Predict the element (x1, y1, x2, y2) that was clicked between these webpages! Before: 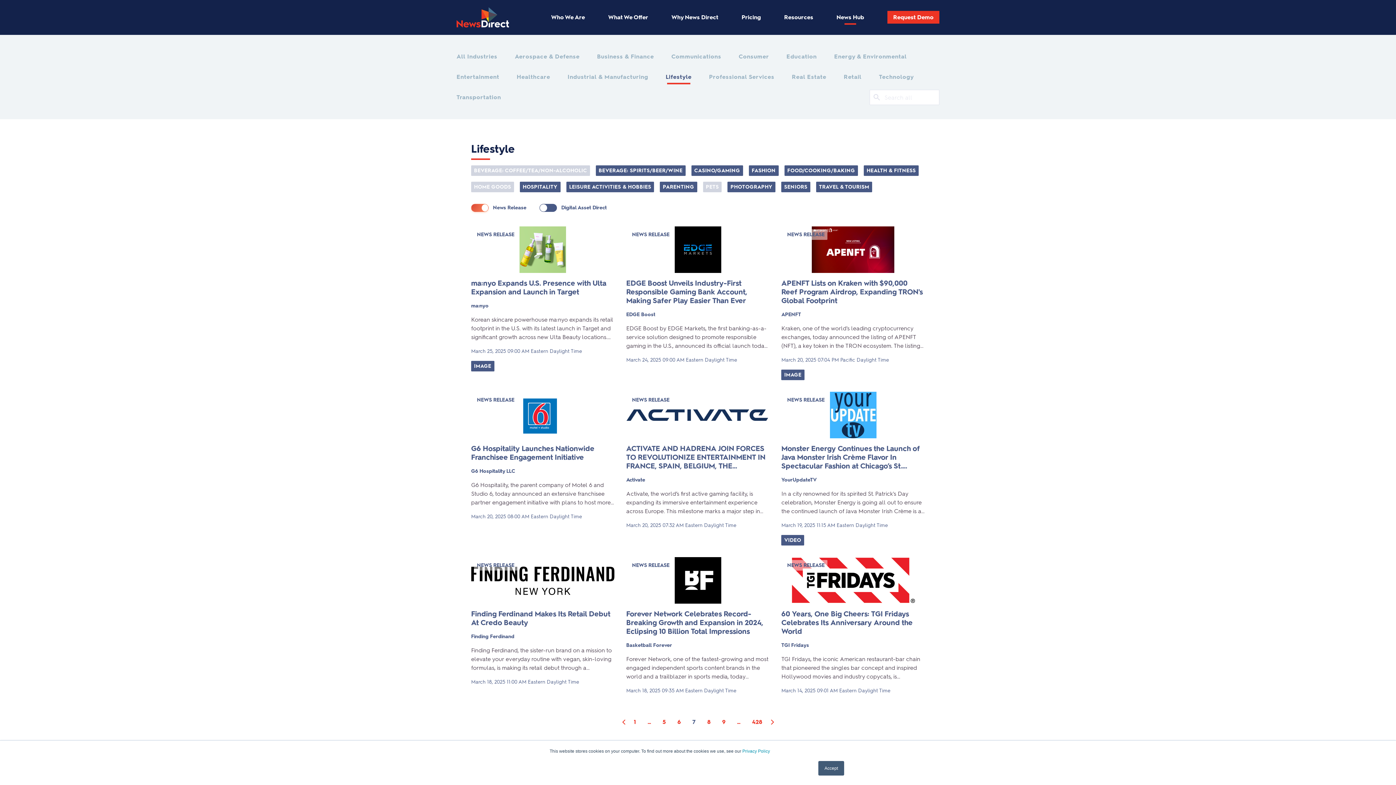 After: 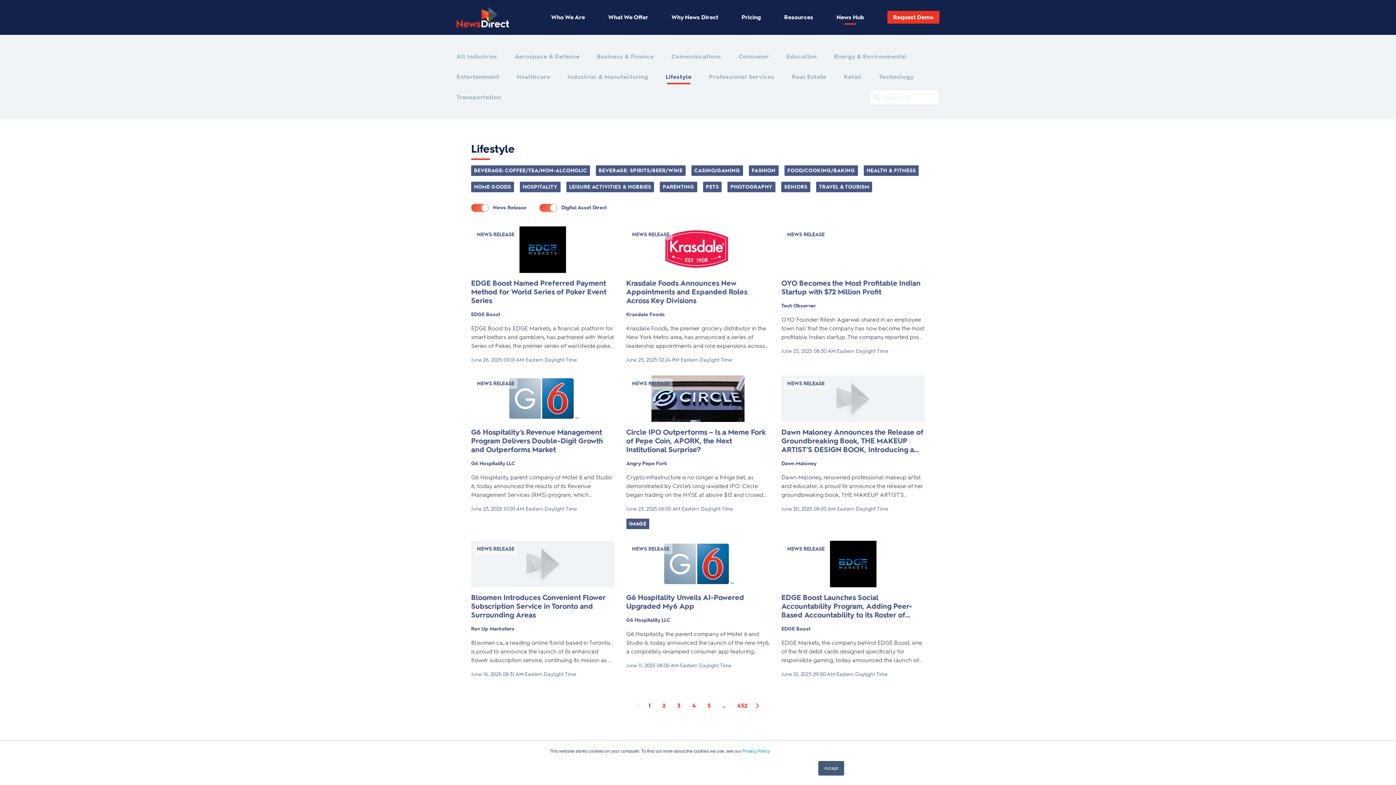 Action: label: Lifestyle bbox: (665, 72, 691, 81)